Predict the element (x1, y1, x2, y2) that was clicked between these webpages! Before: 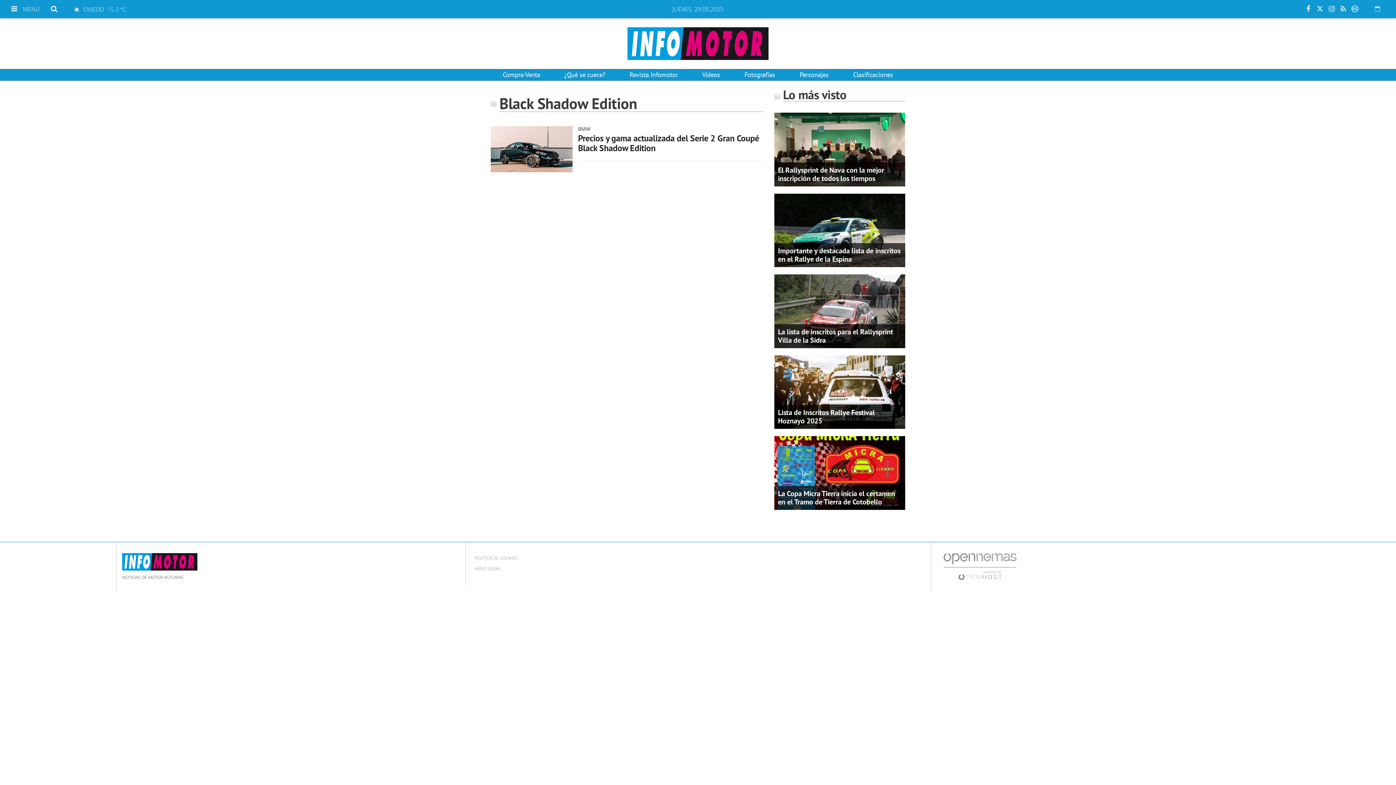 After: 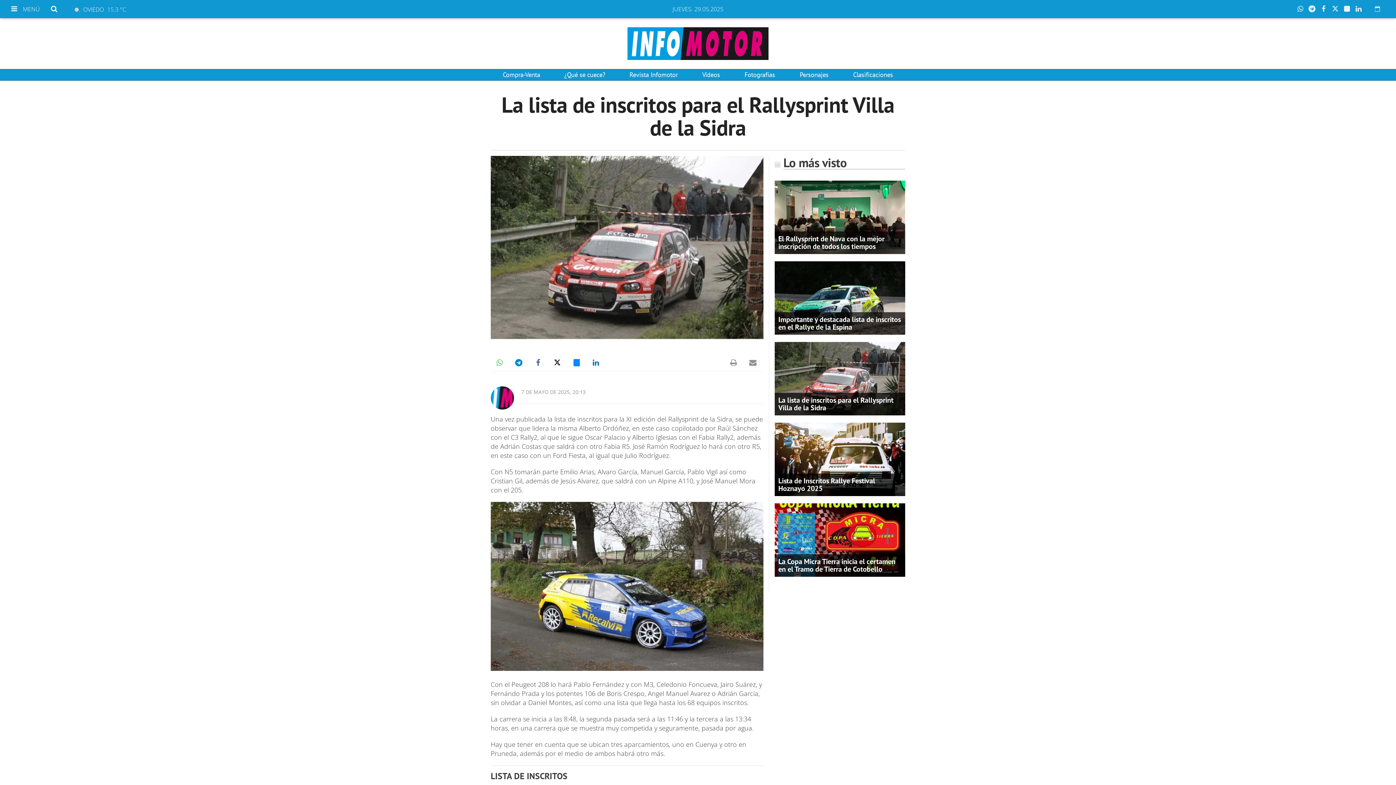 Action: label: La lista de inscritos para el Rallysprint Villa de la Sidra bbox: (778, 327, 893, 344)